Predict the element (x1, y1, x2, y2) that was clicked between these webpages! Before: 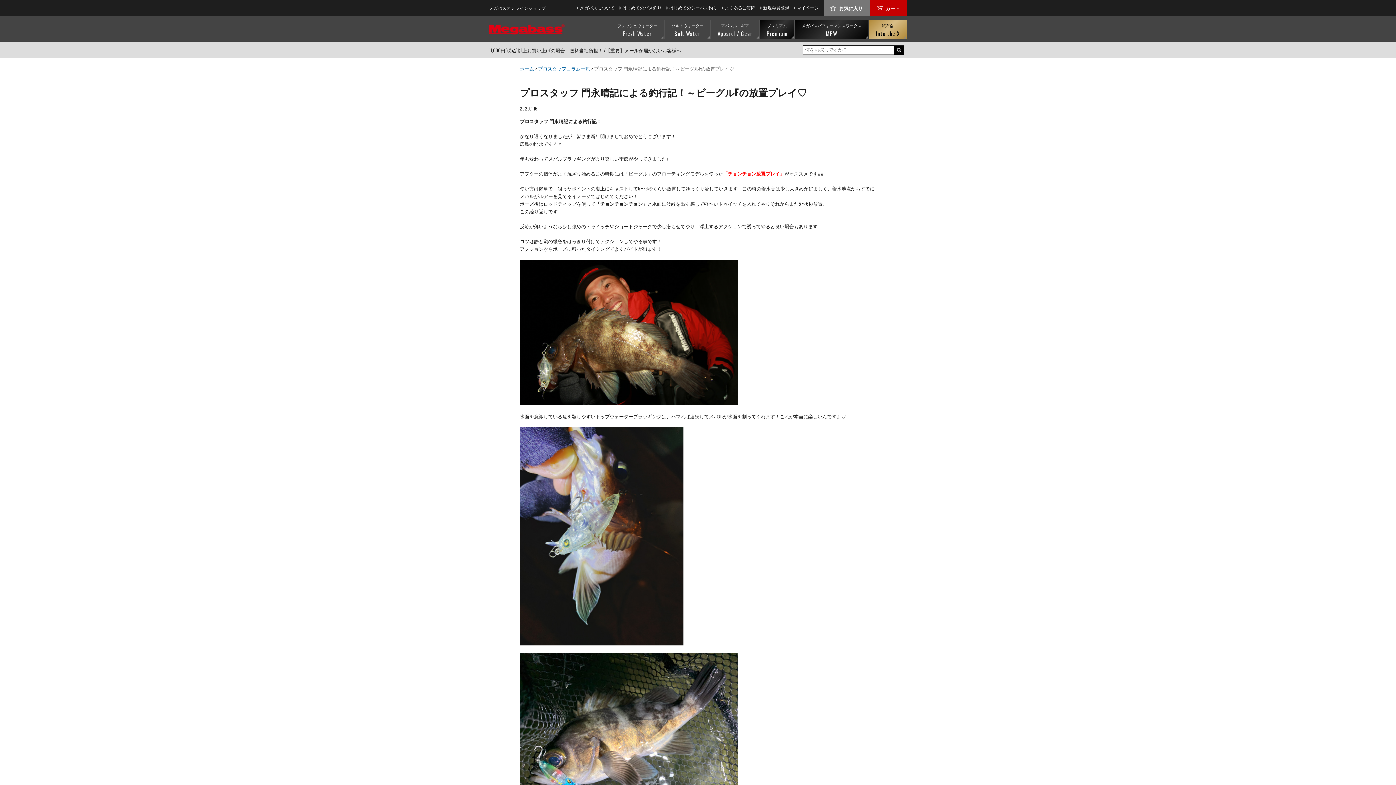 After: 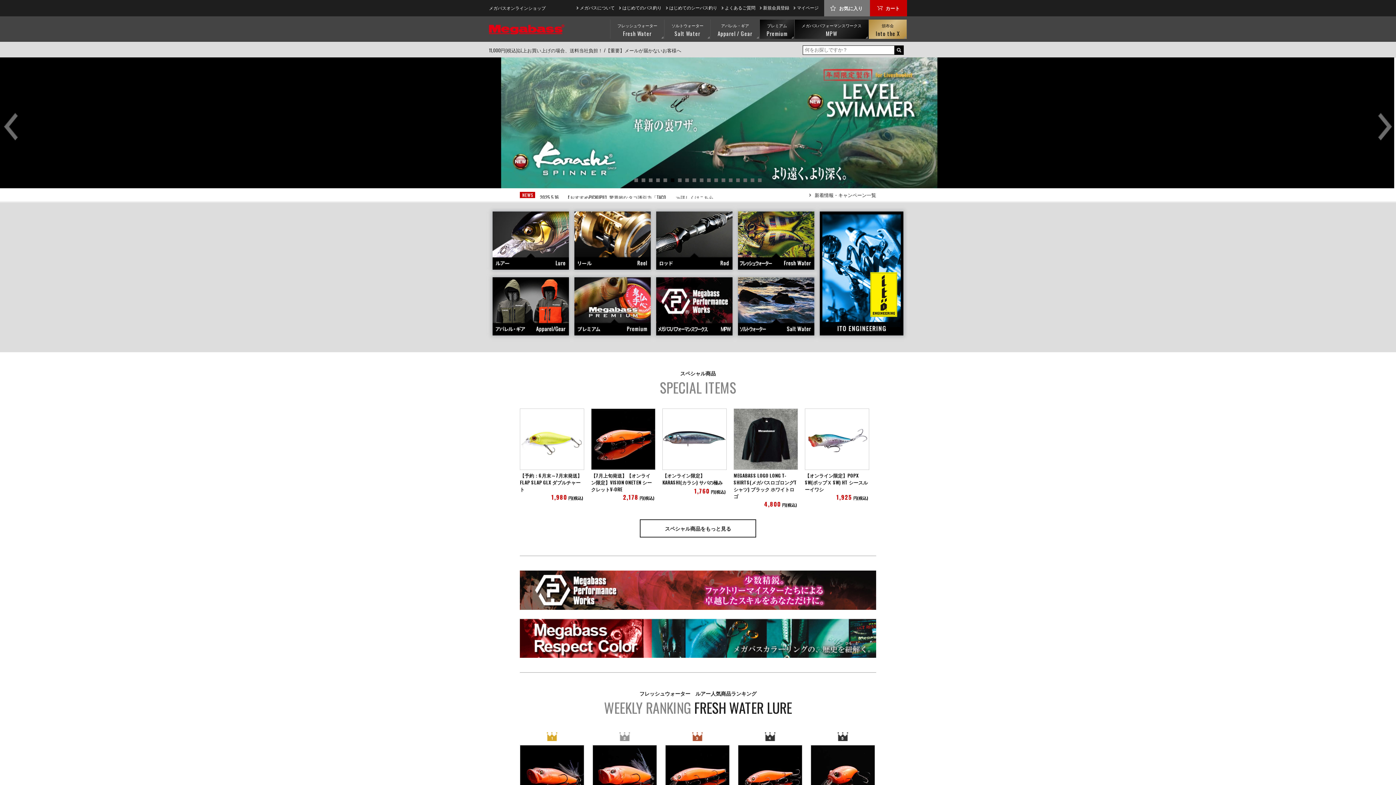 Action: bbox: (520, 64, 534, 72) label: ホーム